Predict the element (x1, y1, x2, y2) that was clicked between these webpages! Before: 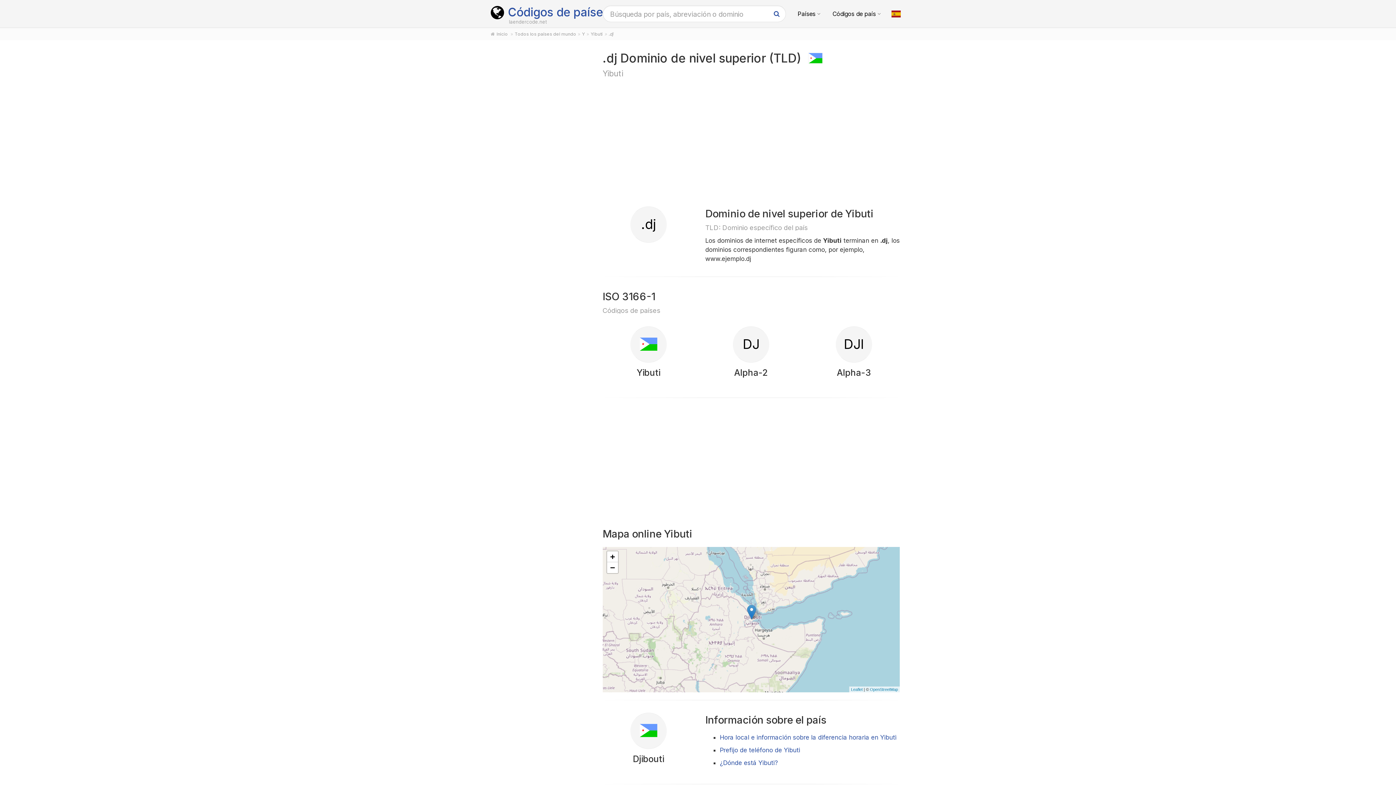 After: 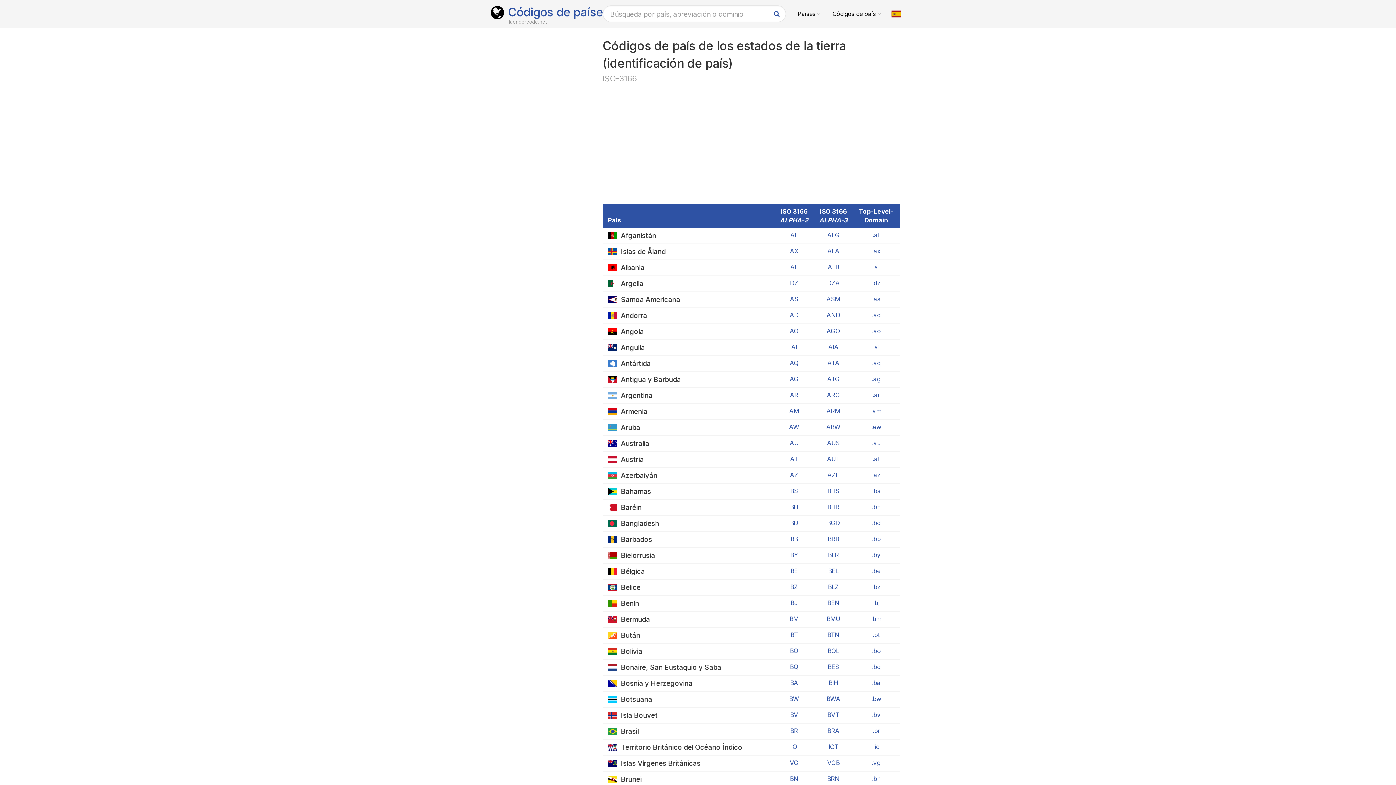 Action: bbox: (514, 31, 576, 36) label: Todos los países del mundo